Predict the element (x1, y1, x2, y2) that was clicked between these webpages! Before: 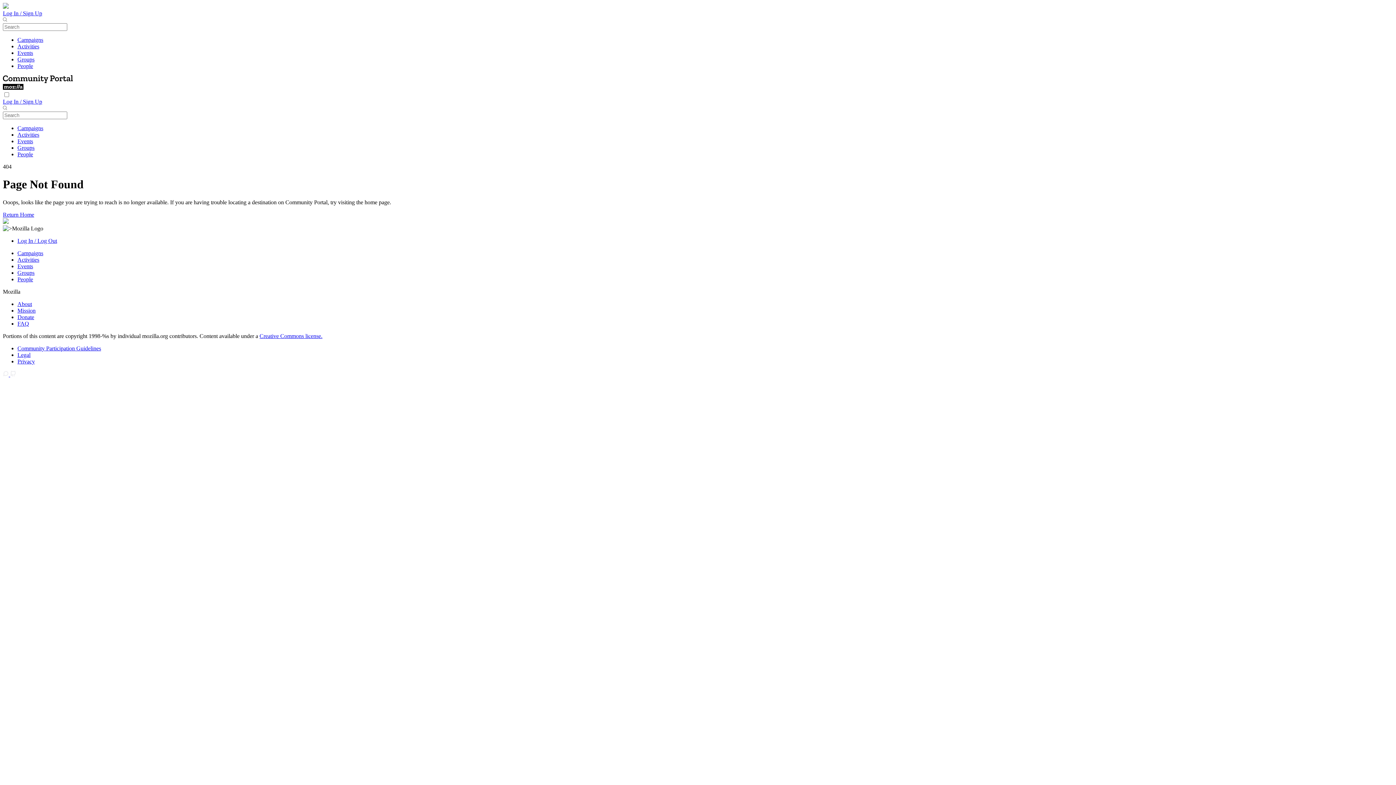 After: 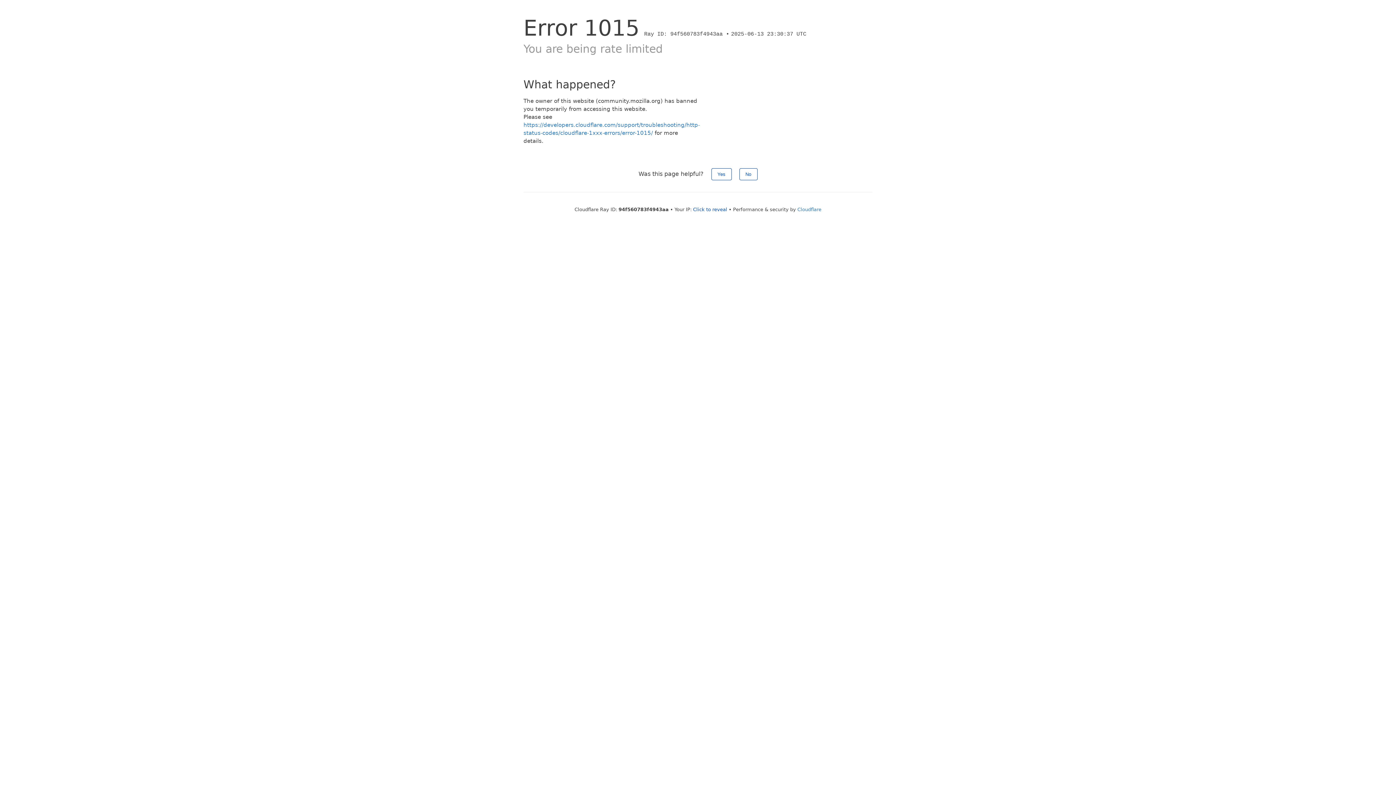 Action: bbox: (17, 125, 43, 131) label: Campaigns